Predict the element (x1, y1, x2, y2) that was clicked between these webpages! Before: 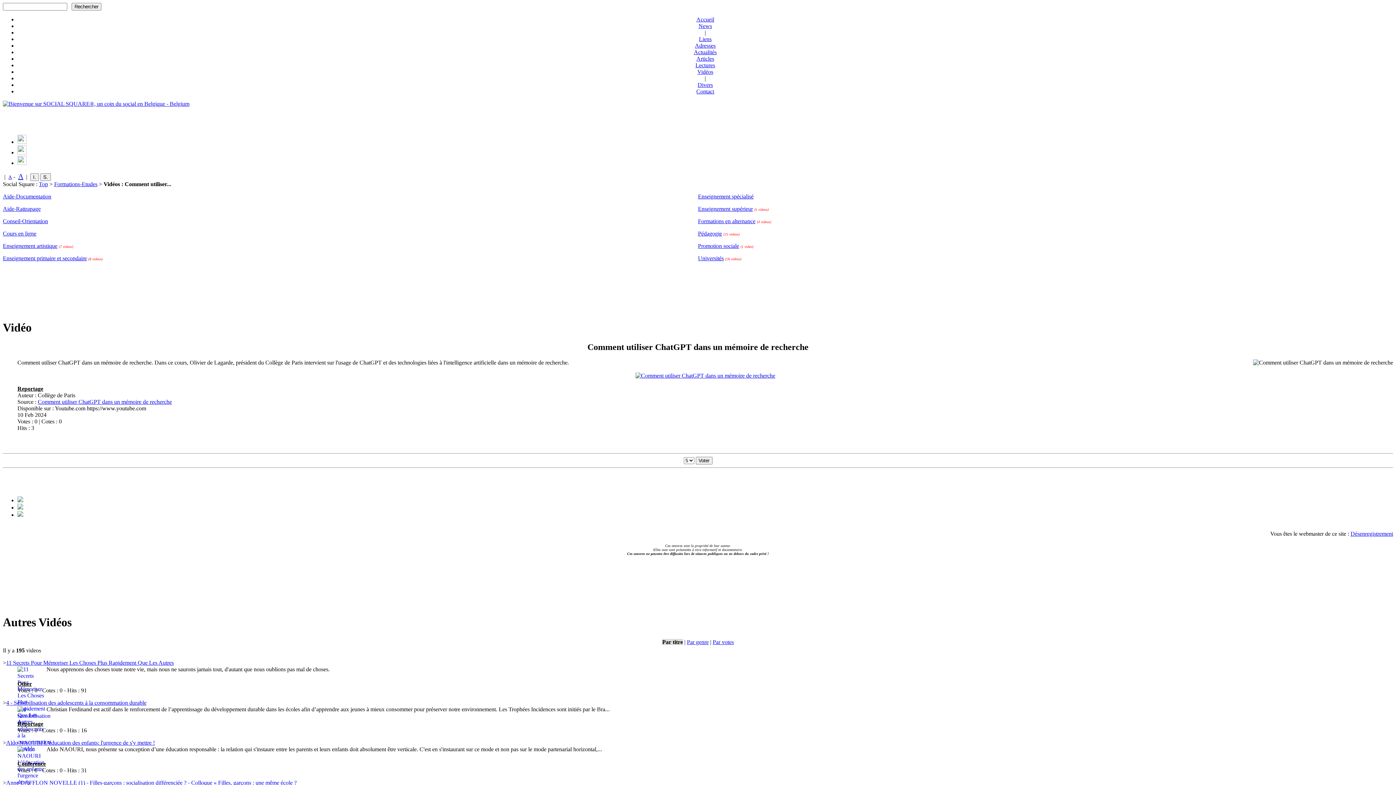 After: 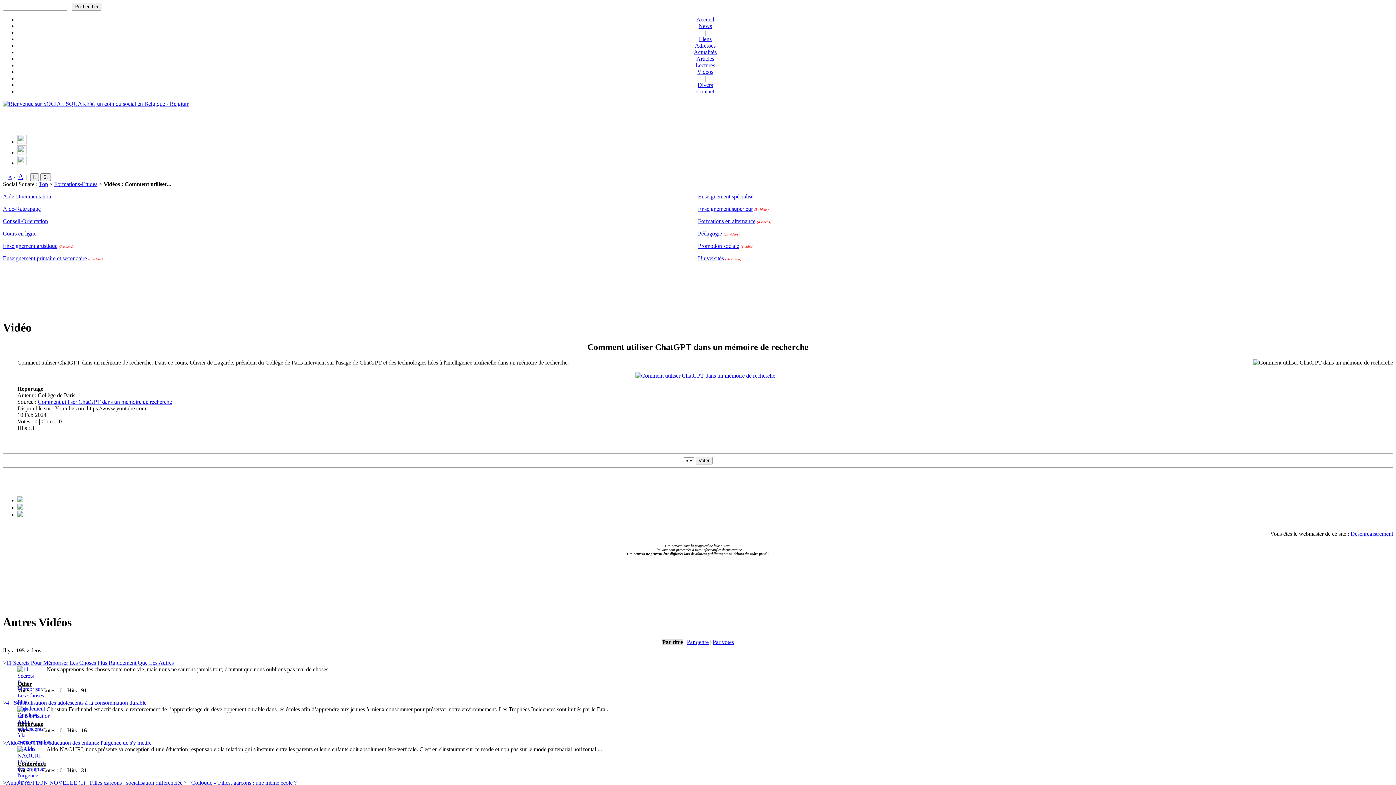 Action: label: Désenregistrement bbox: (1350, 530, 1393, 537)